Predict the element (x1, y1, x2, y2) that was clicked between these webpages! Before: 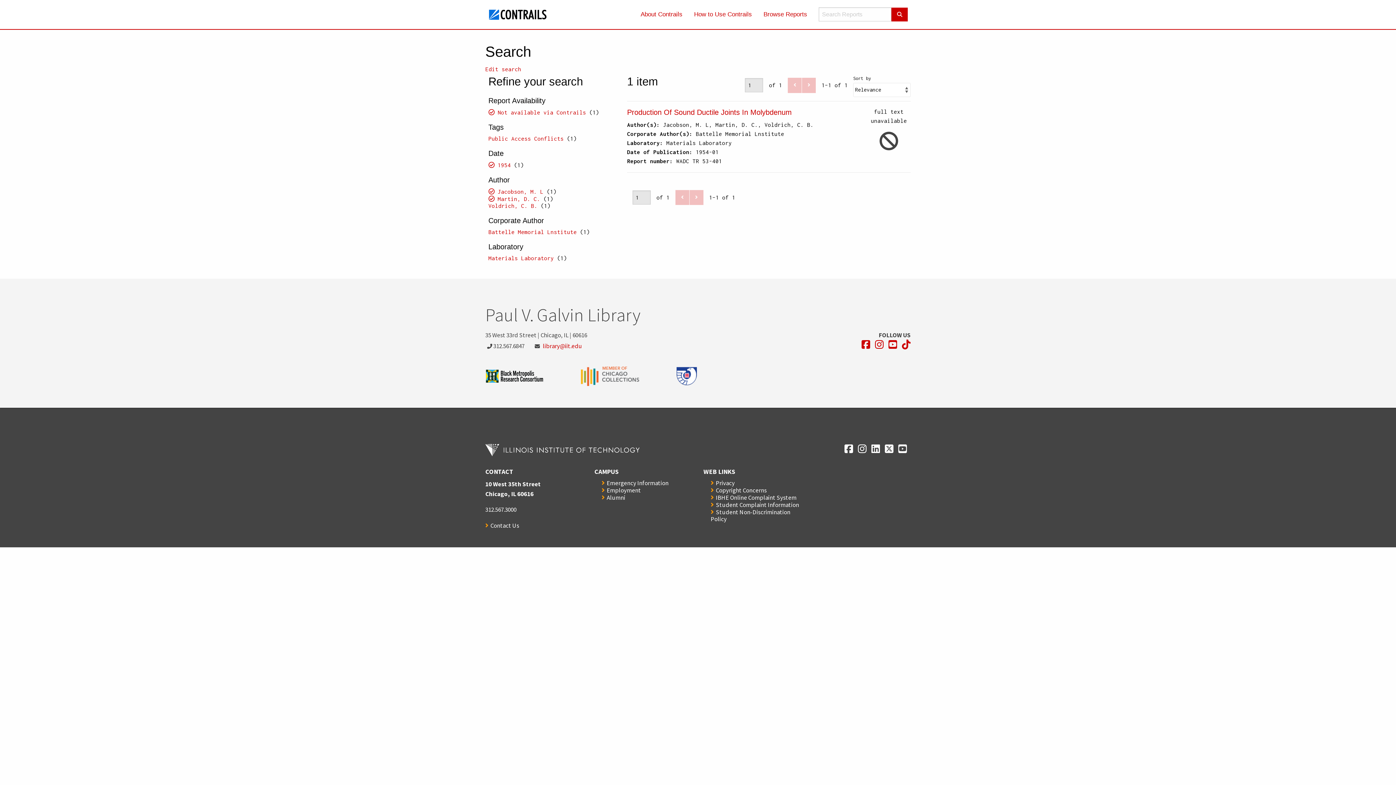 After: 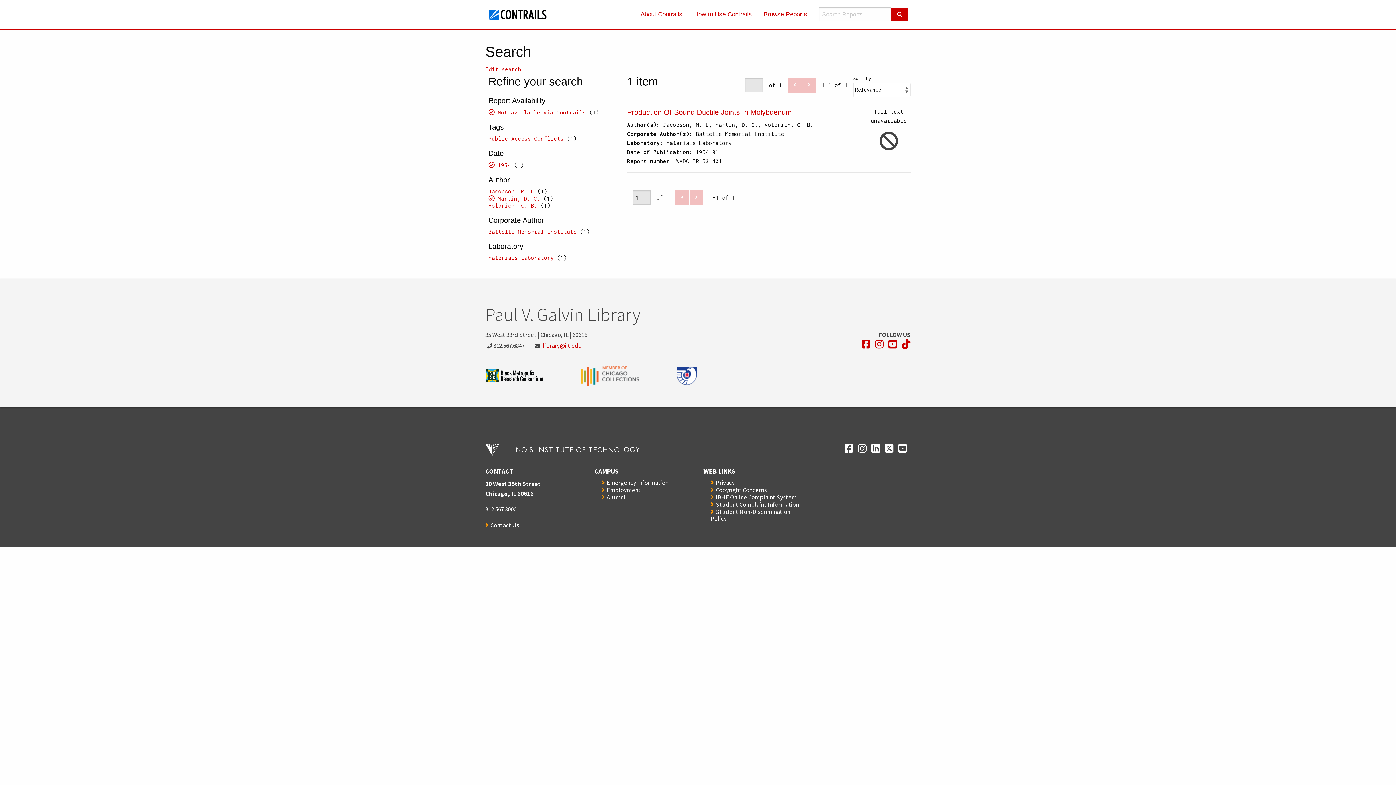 Action: label: Jacobson, M. L bbox: (488, 188, 543, 194)